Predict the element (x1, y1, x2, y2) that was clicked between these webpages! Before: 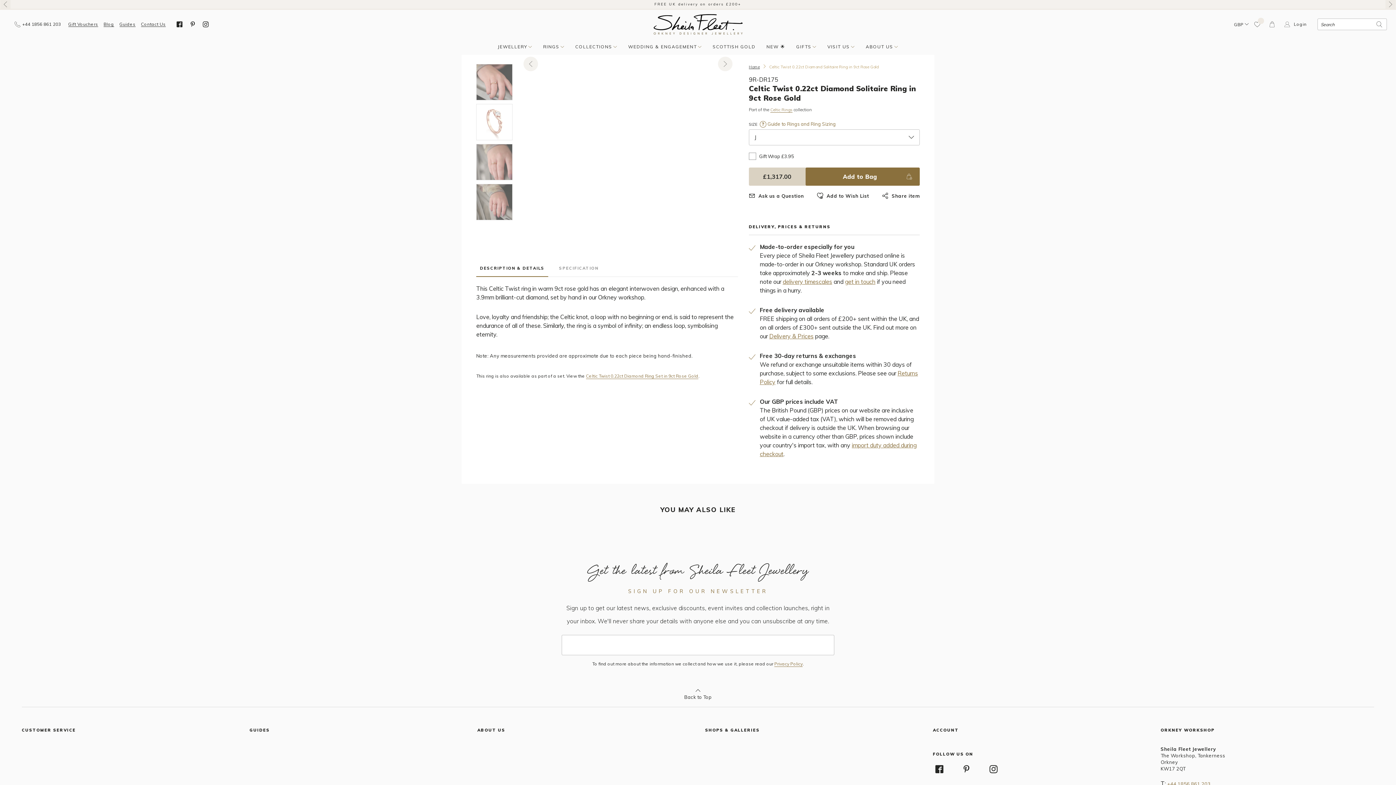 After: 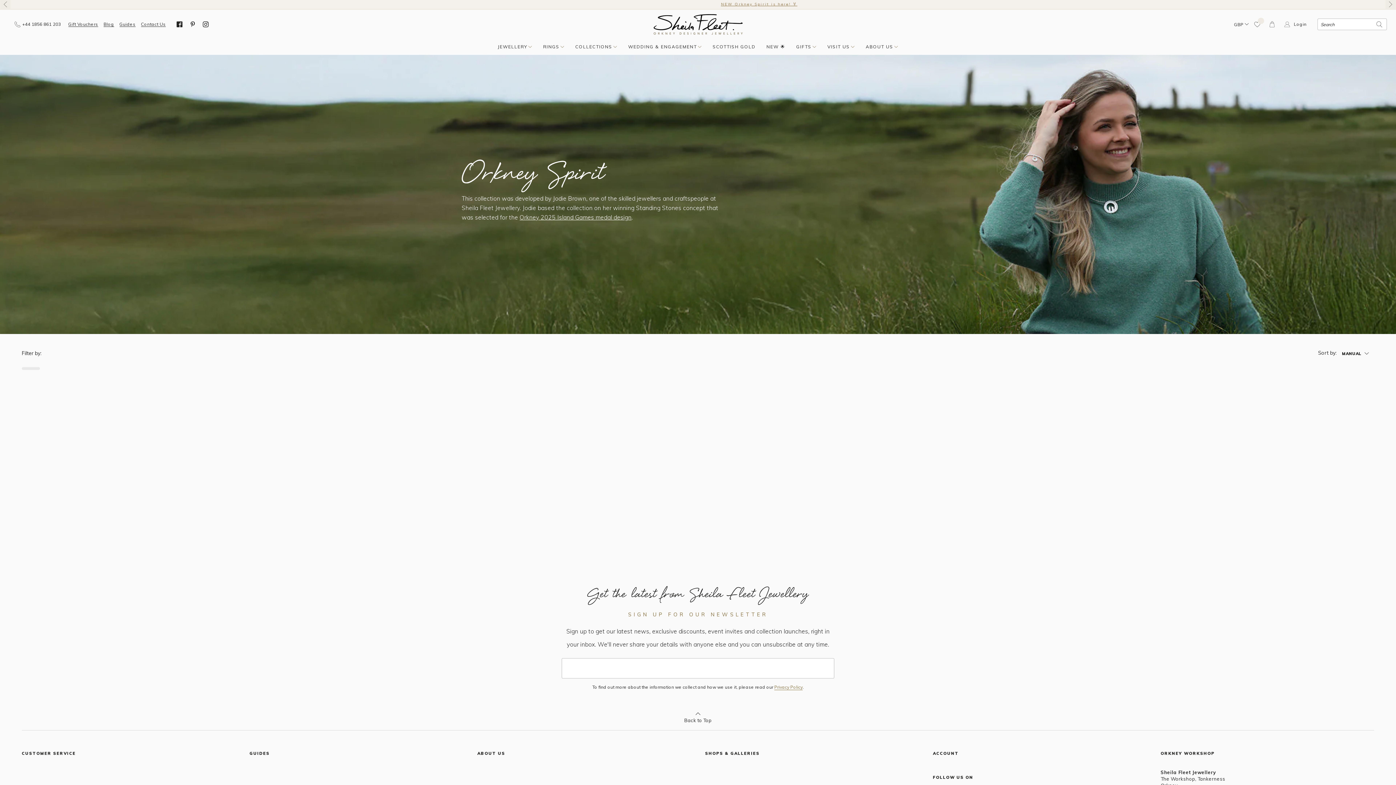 Action: bbox: (659, 1, 736, 6) label: NEW Orkney Spirit is here! 🏅